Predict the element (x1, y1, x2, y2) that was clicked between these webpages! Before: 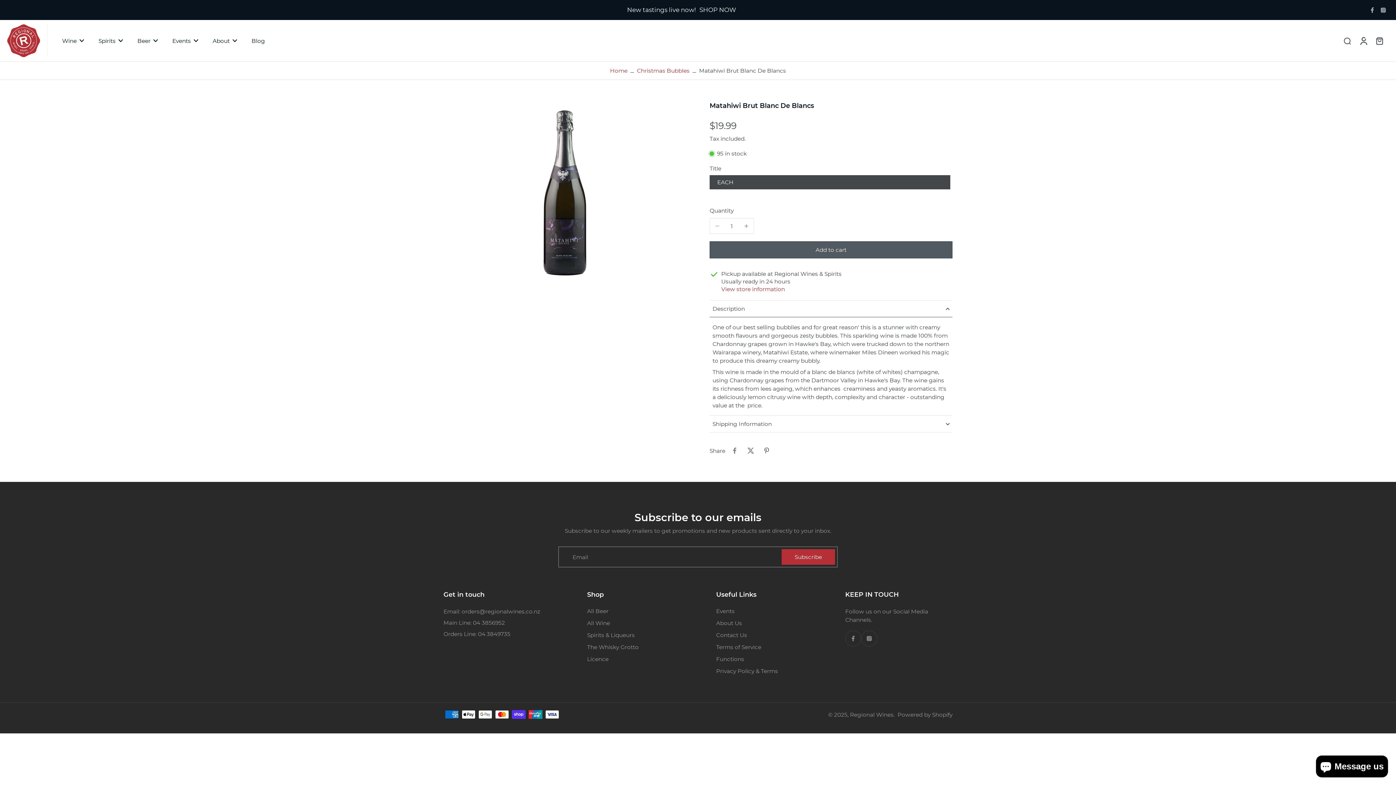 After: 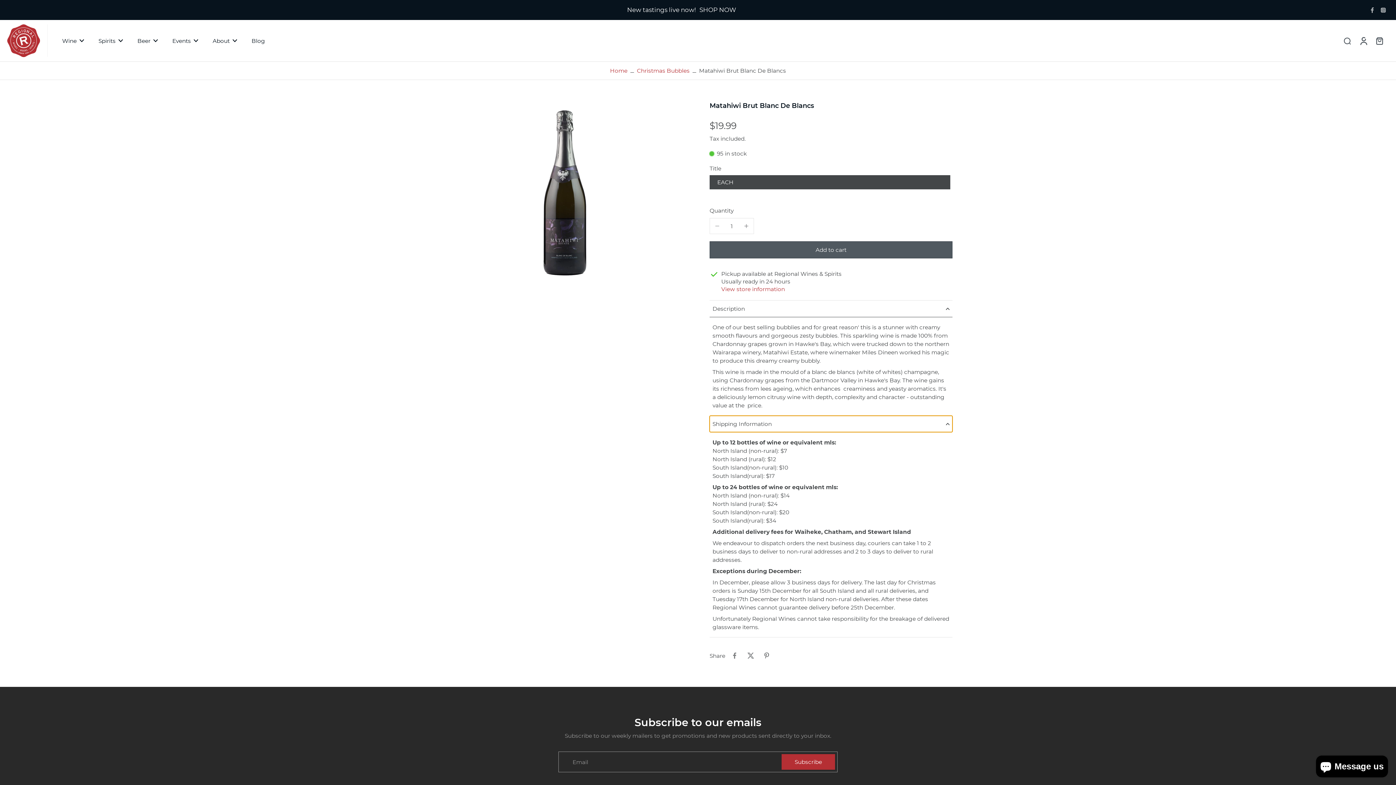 Action: bbox: (709, 416, 952, 432) label: Shipping Information